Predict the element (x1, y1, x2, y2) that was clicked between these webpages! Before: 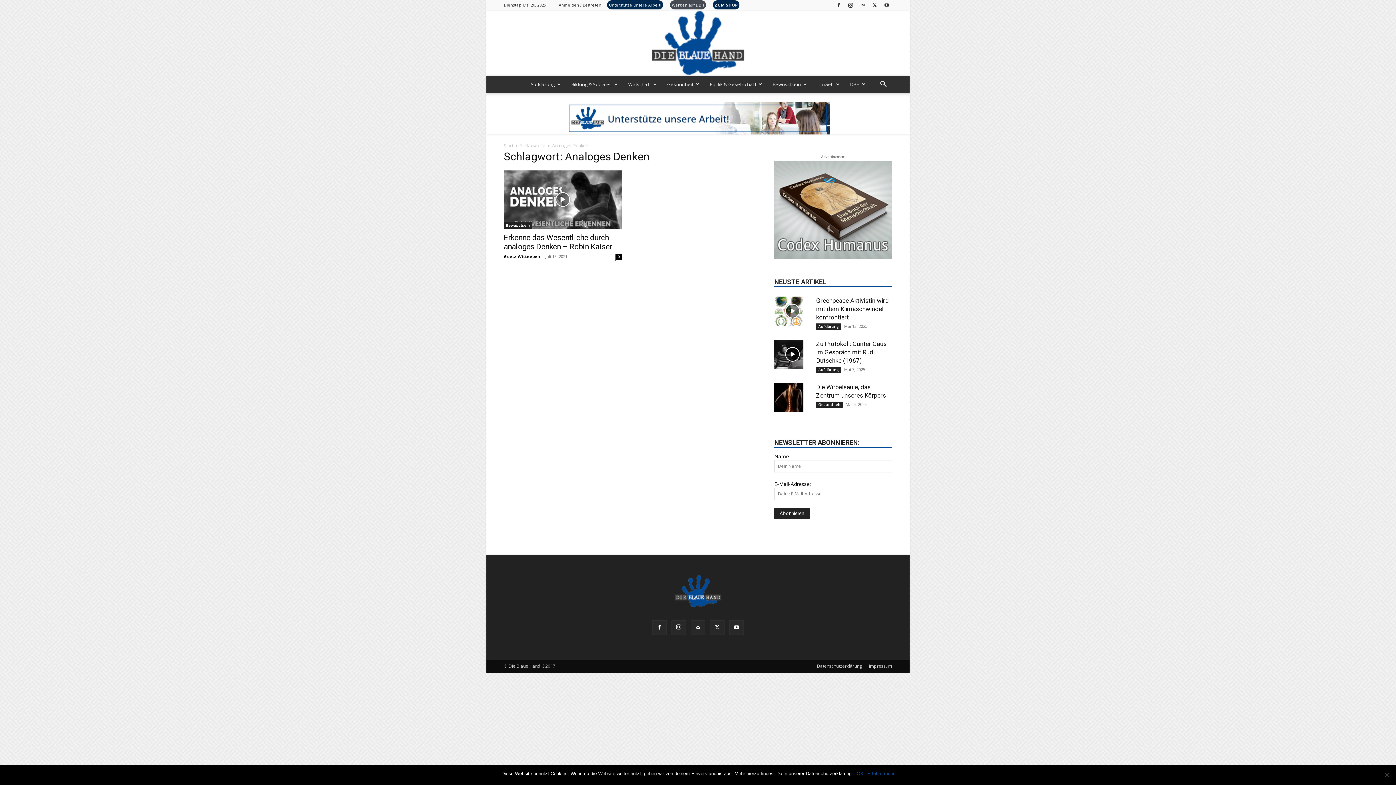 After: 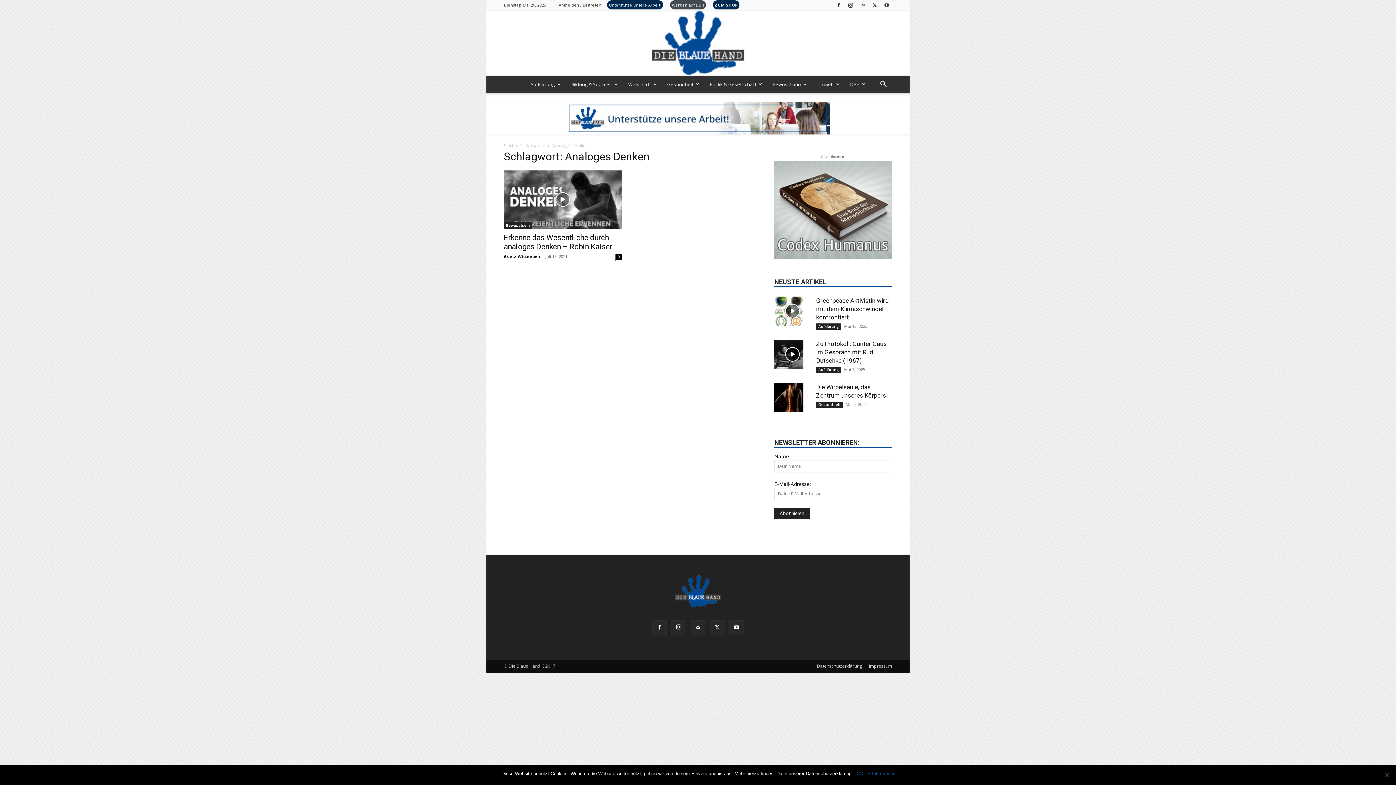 Action: bbox: (690, 620, 705, 635)